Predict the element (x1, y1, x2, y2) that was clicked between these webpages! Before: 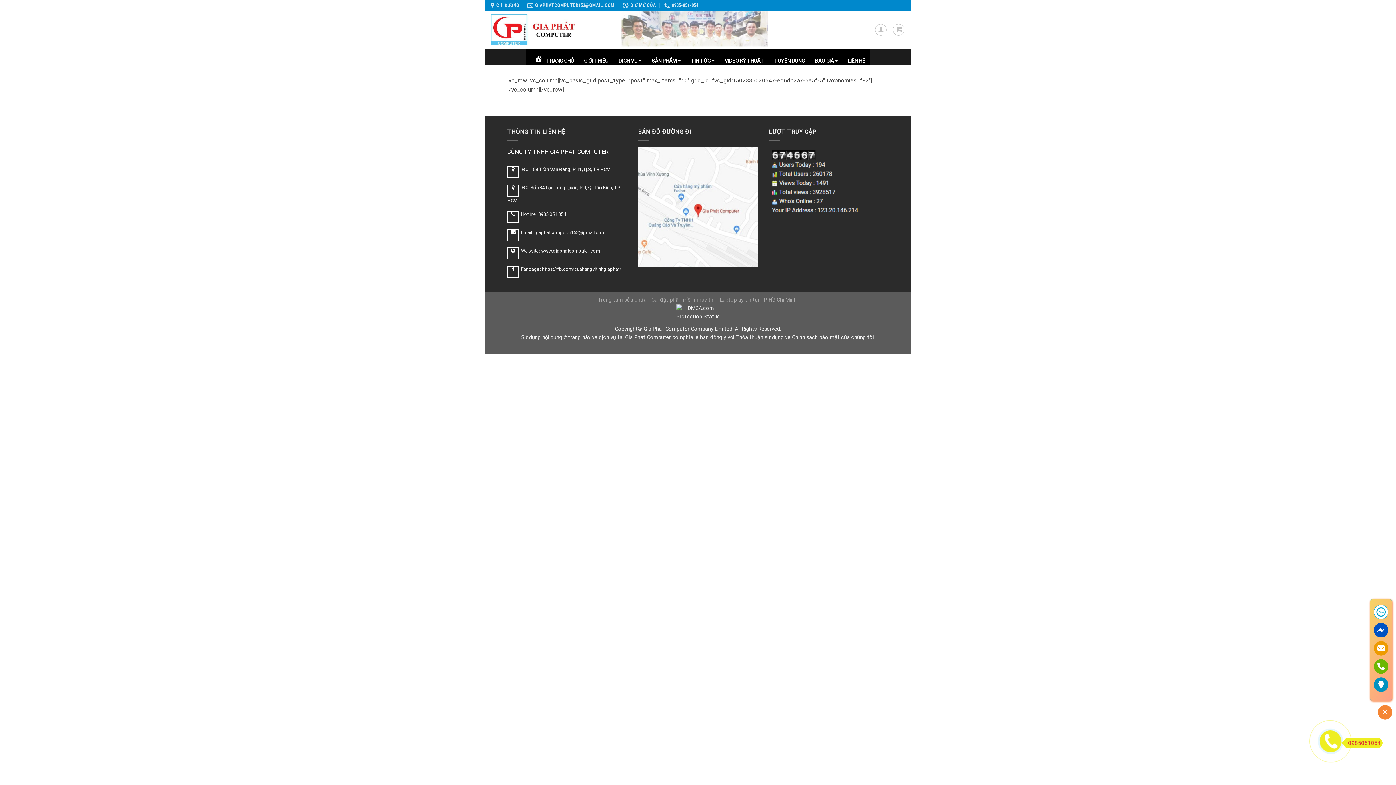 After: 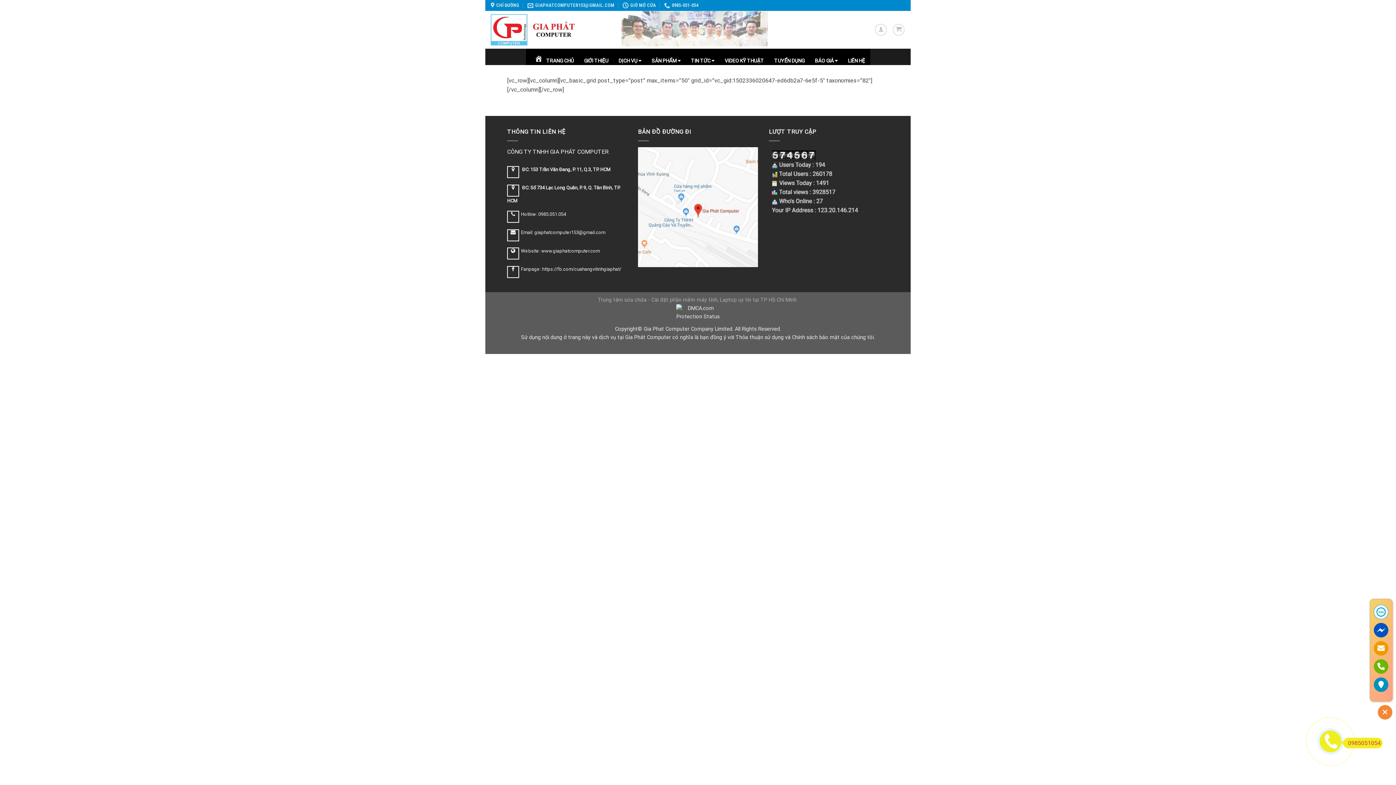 Action: bbox: (1374, 623, 1388, 637)